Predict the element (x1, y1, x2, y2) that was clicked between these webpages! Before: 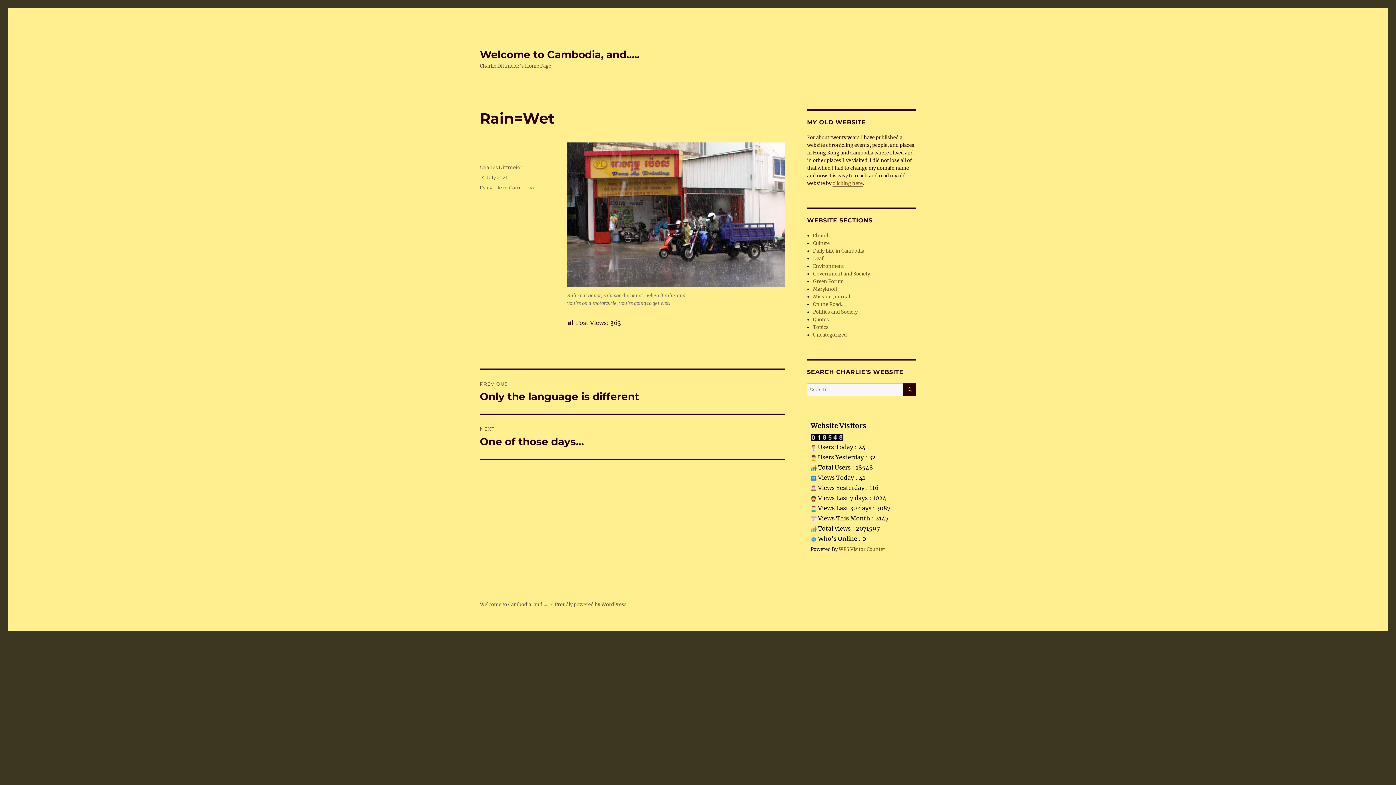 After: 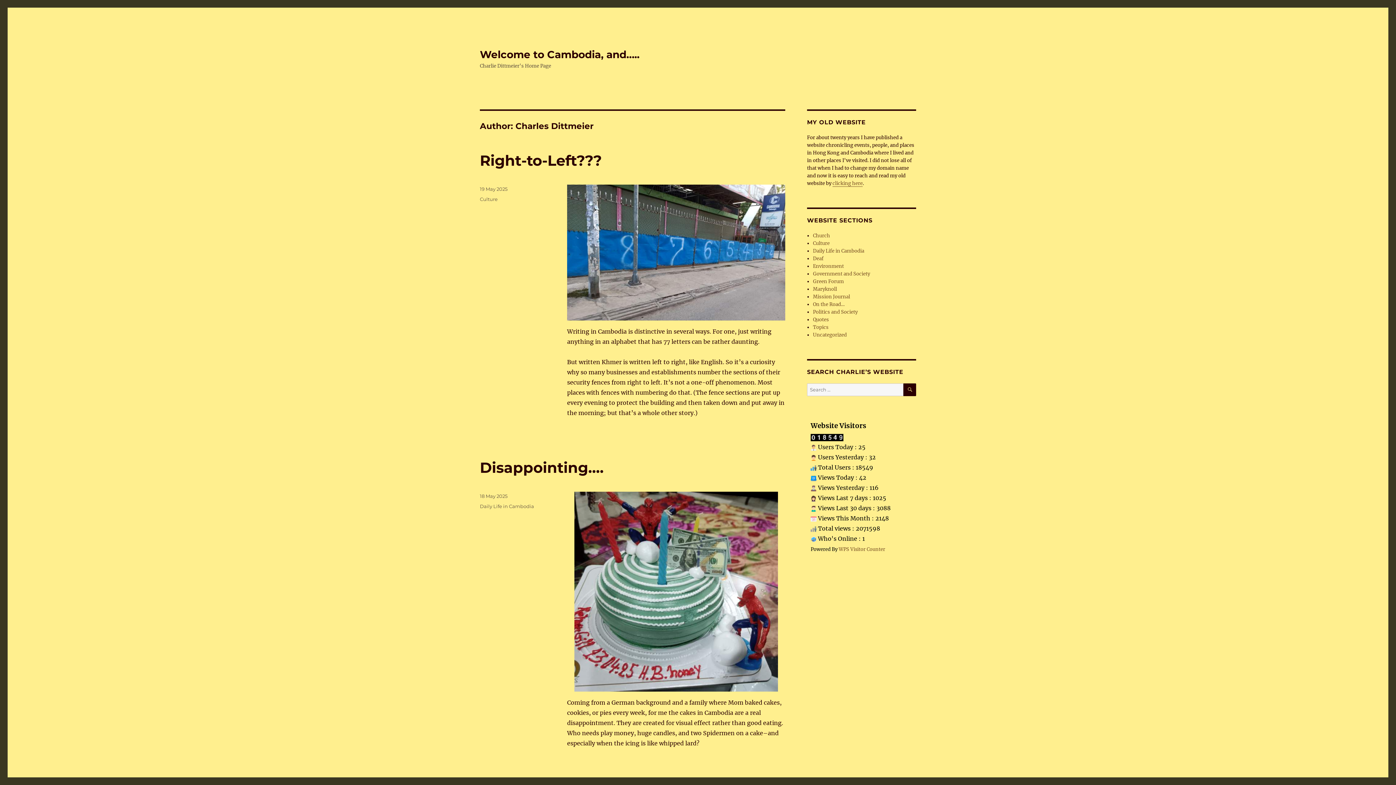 Action: bbox: (480, 164, 522, 170) label: Charles Dittmeier